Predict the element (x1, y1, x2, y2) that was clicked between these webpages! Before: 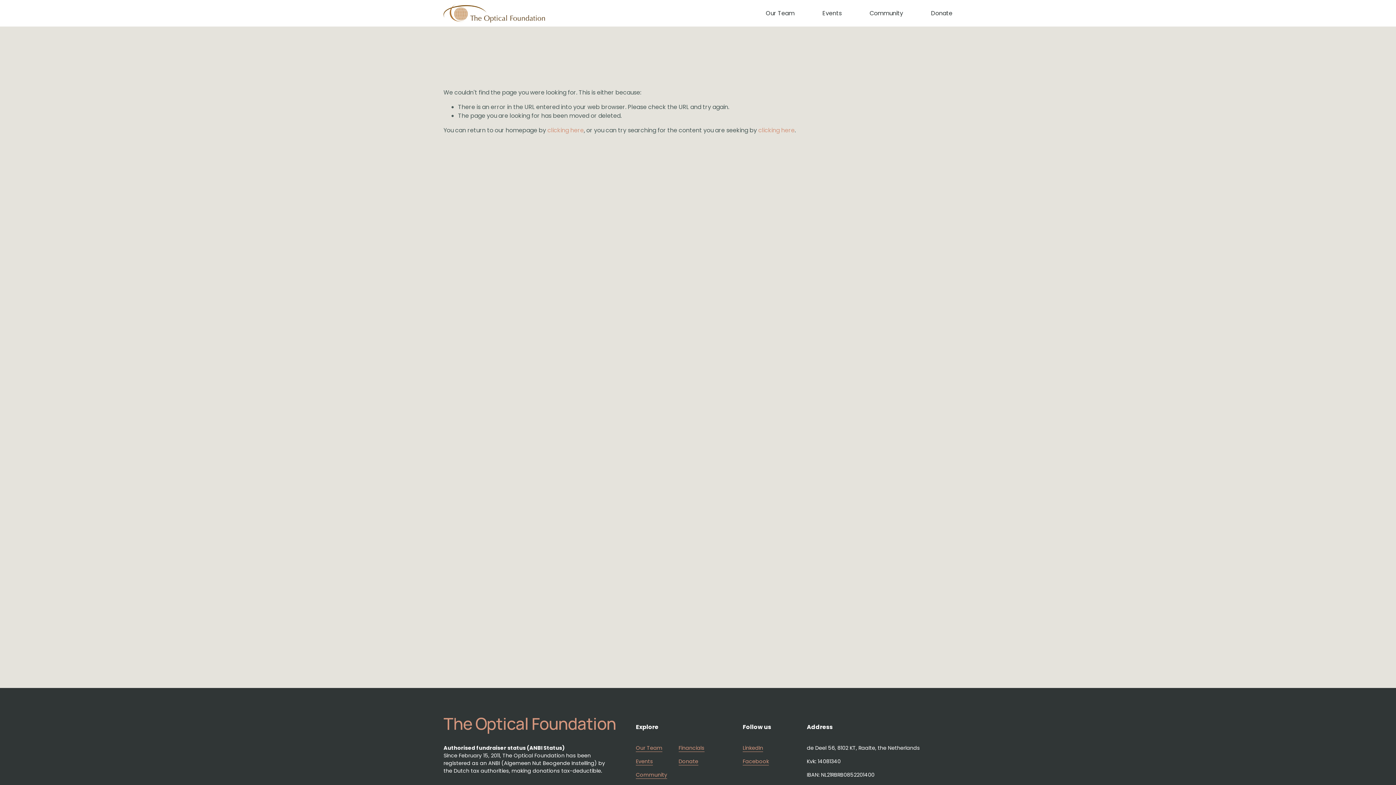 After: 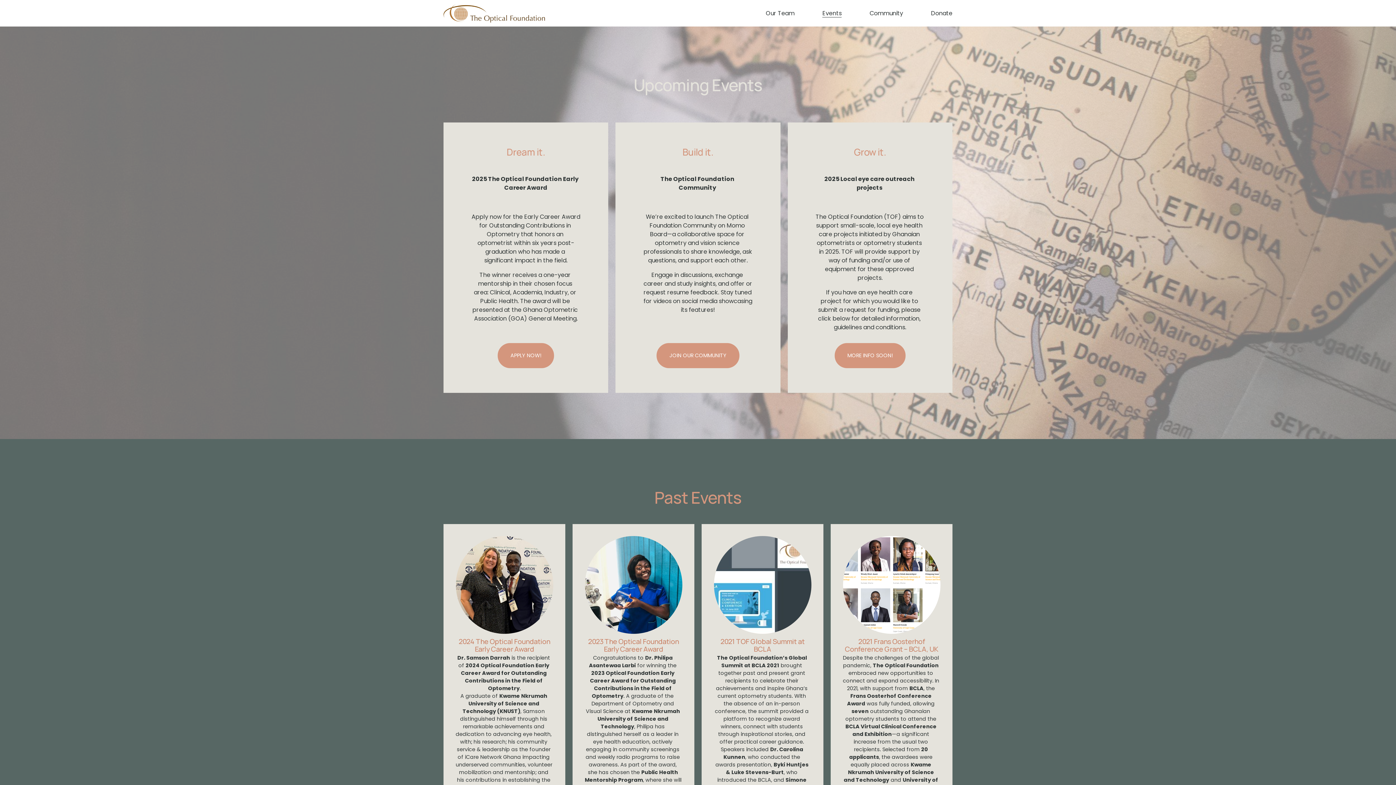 Action: bbox: (636, 758, 653, 765) label: Events